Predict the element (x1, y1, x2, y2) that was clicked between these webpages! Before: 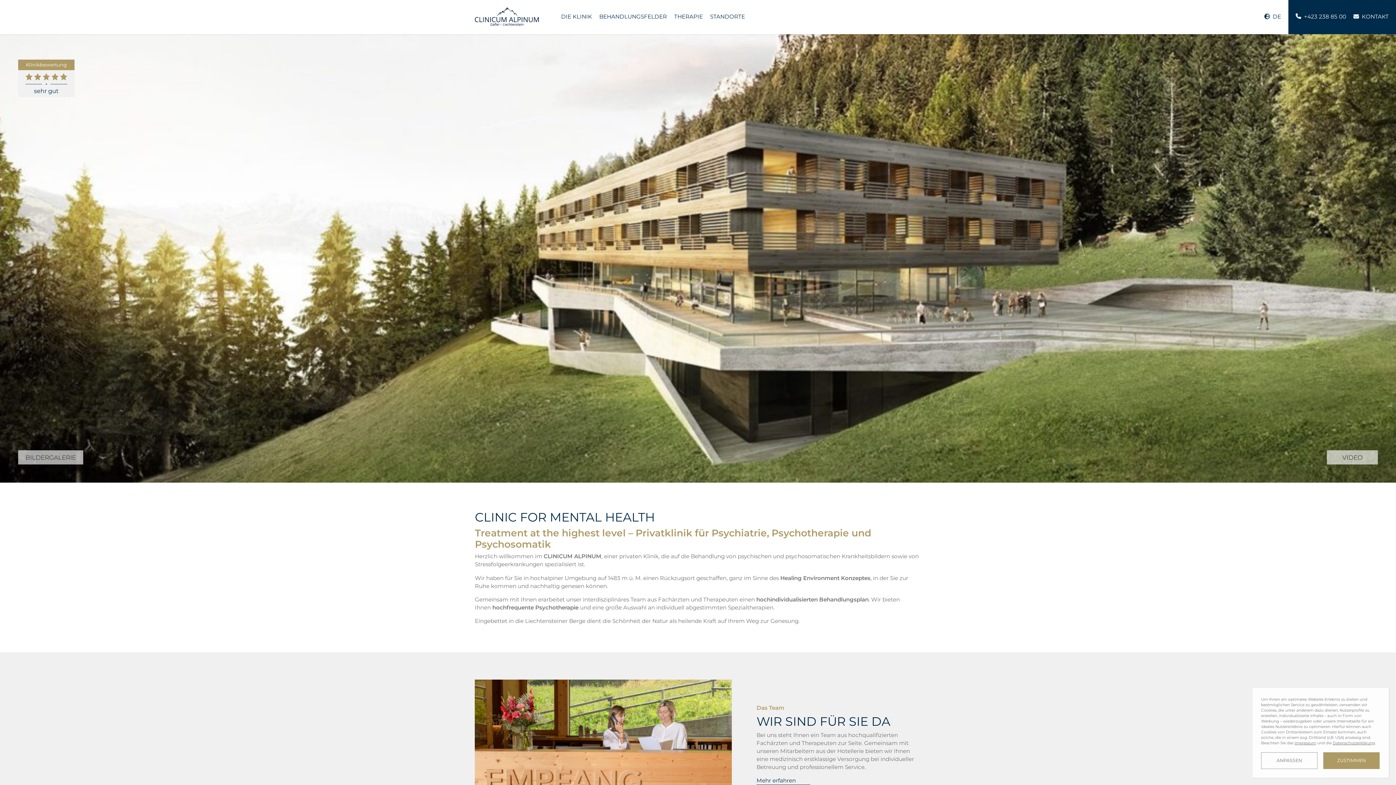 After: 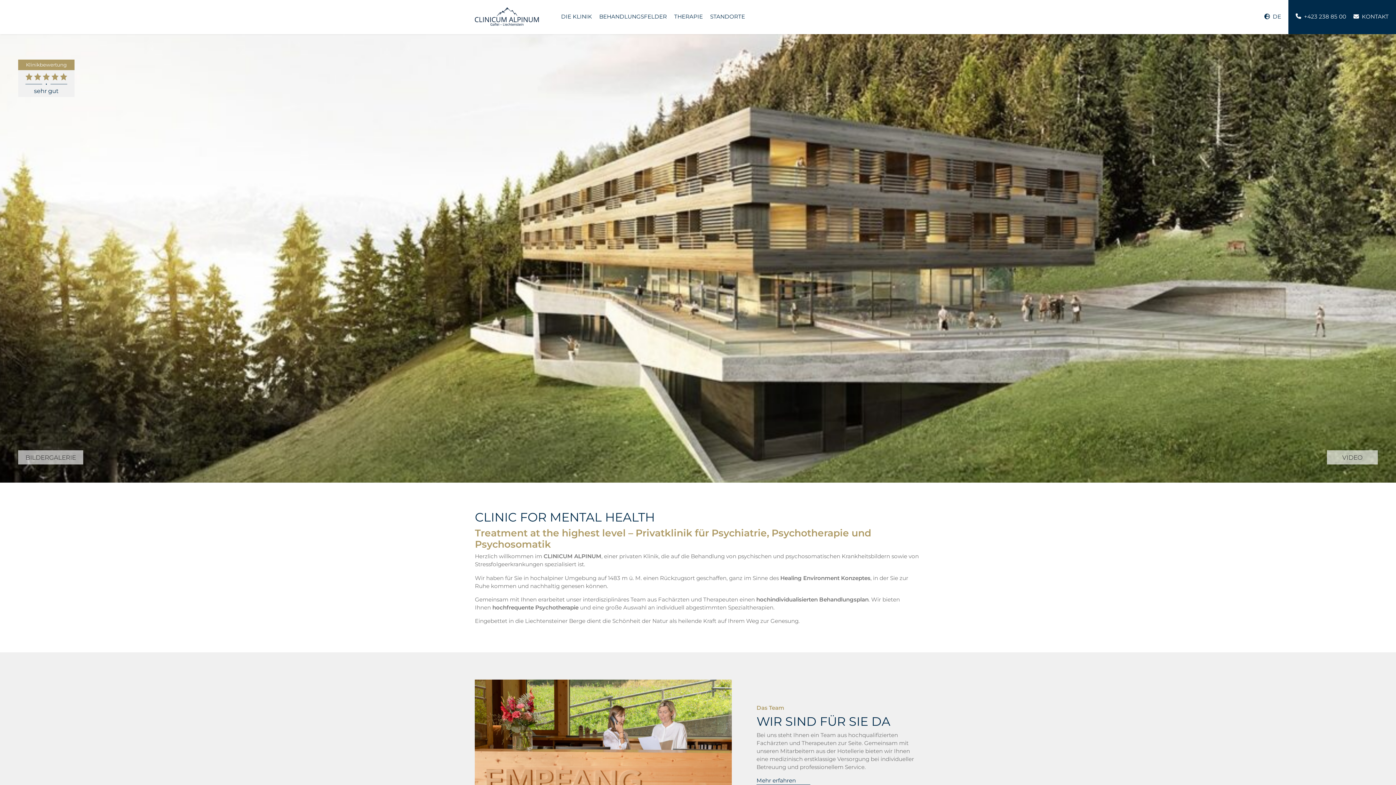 Action: label: ZUSTIMMEN bbox: (1323, 752, 1380, 769)